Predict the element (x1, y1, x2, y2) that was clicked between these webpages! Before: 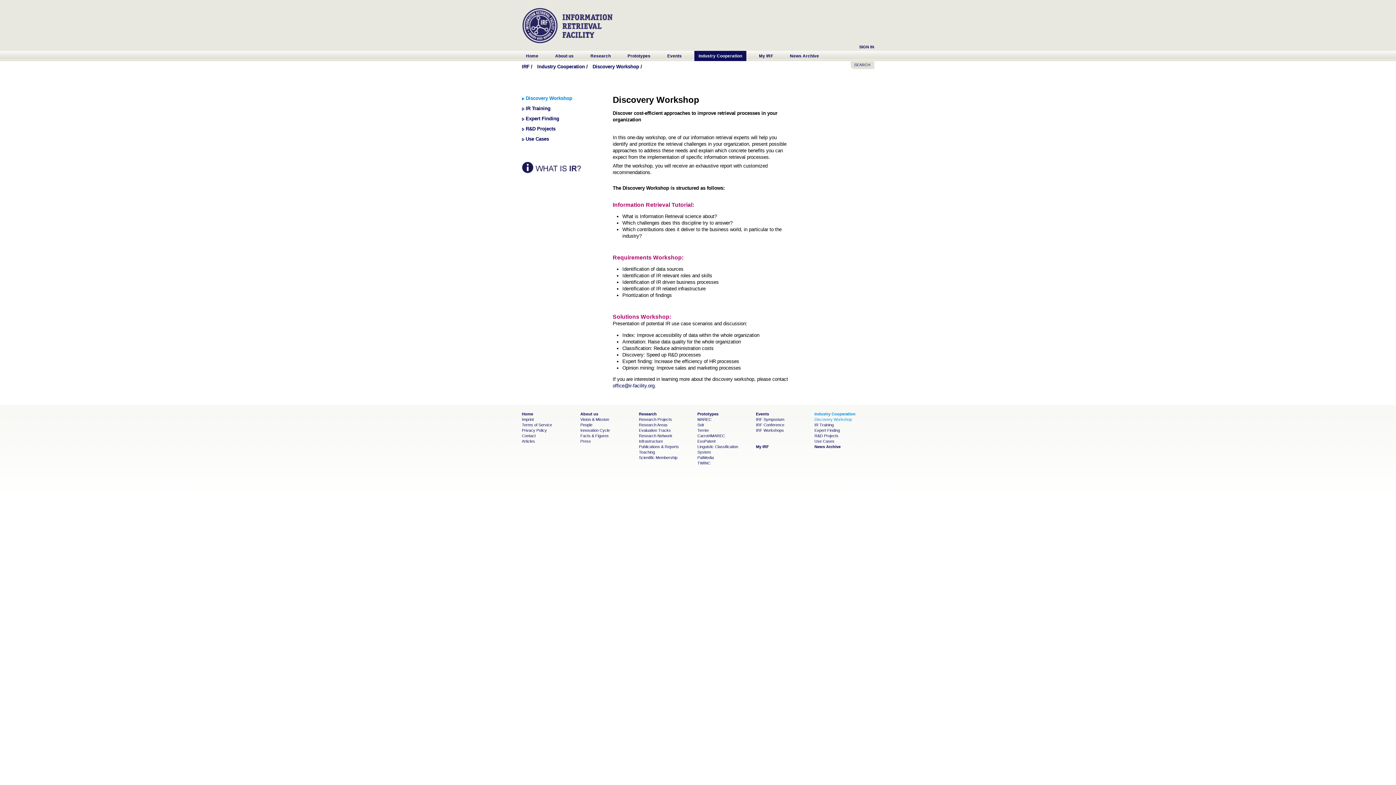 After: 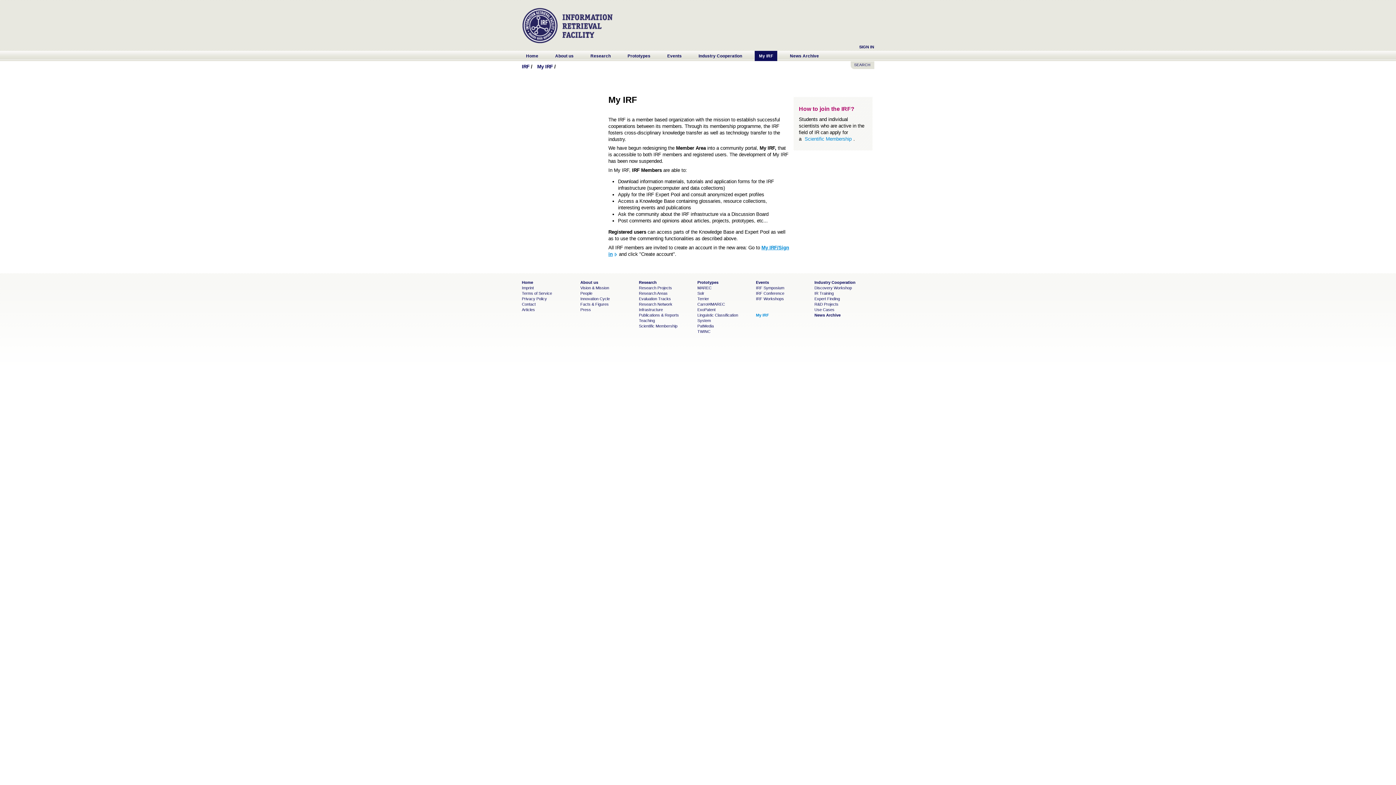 Action: label: My IRF bbox: (755, 53, 777, 58)